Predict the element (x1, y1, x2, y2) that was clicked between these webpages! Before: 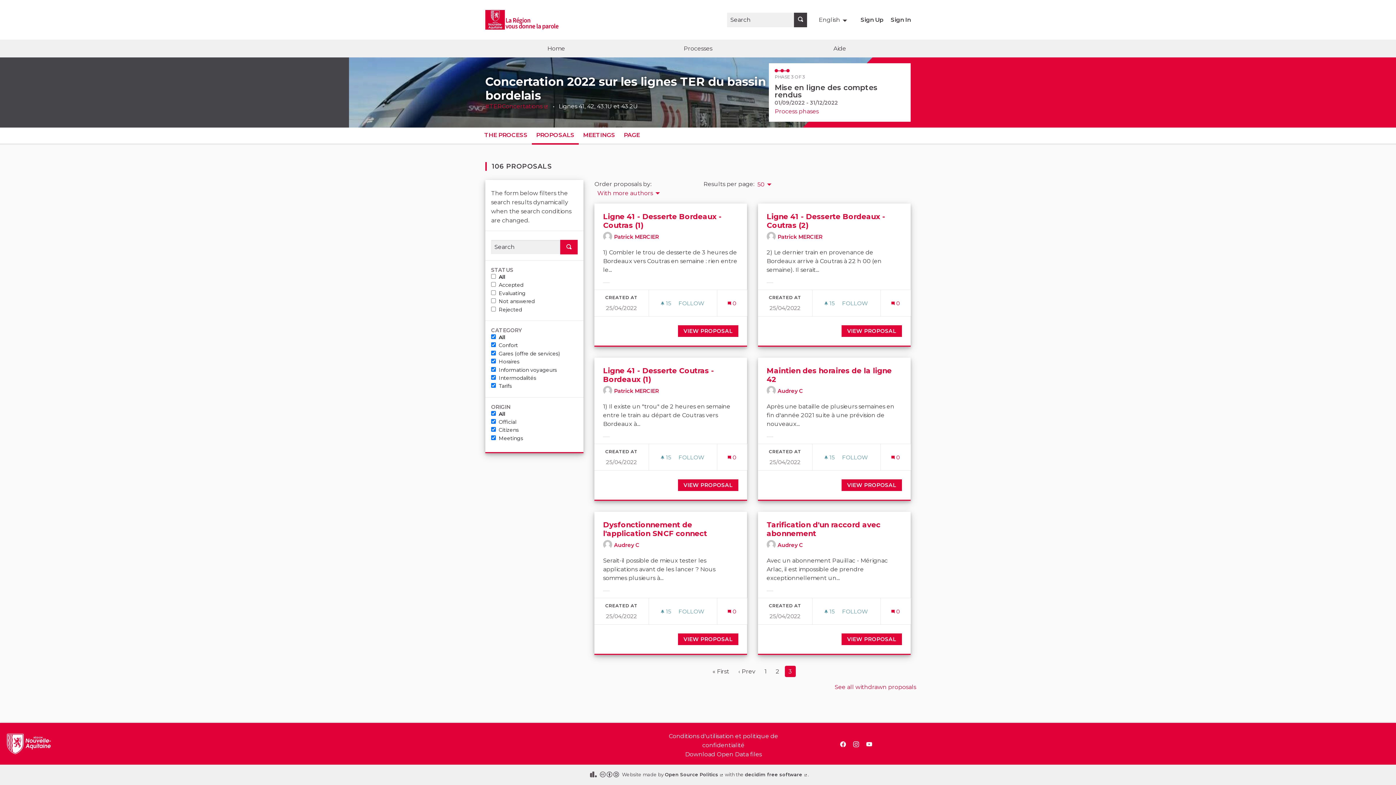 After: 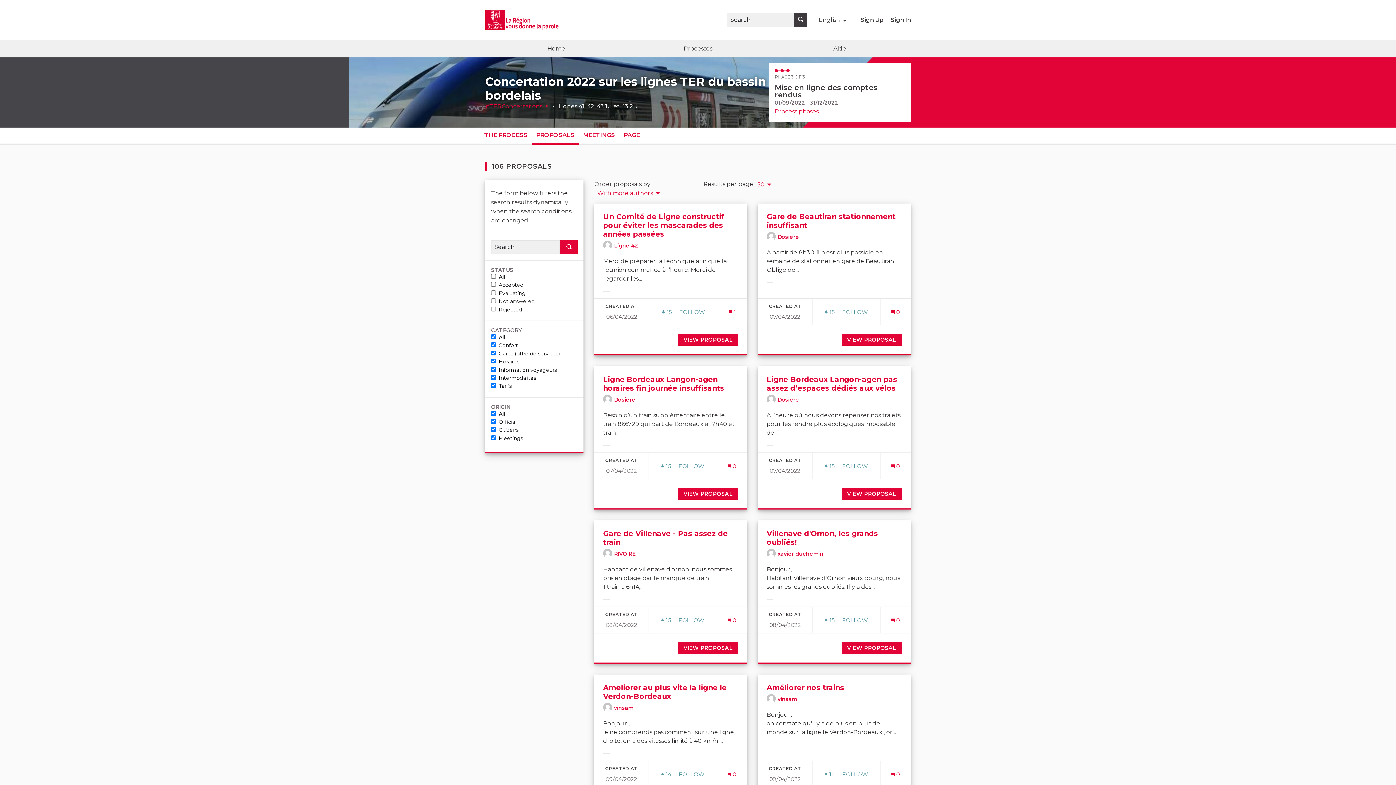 Action: bbox: (772, 666, 783, 677) label: 2